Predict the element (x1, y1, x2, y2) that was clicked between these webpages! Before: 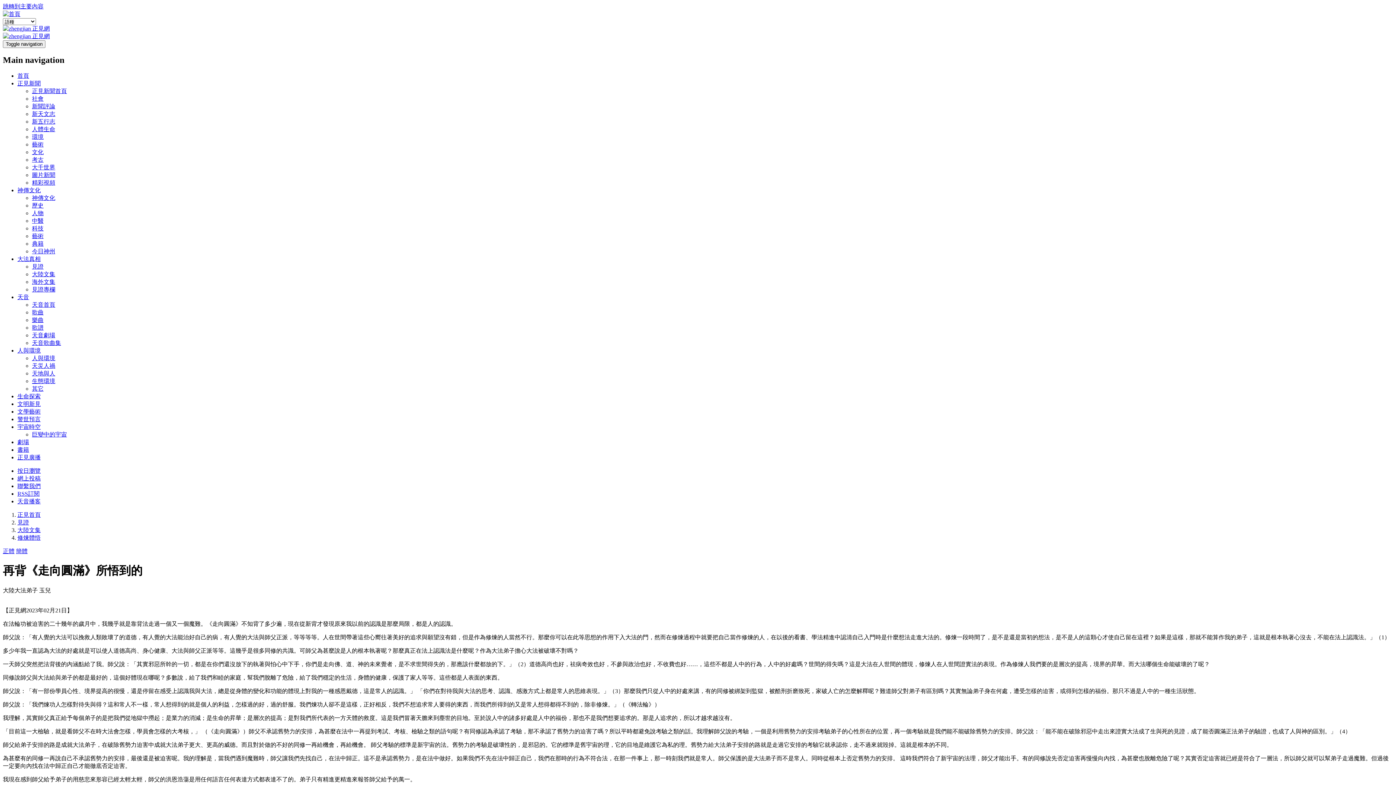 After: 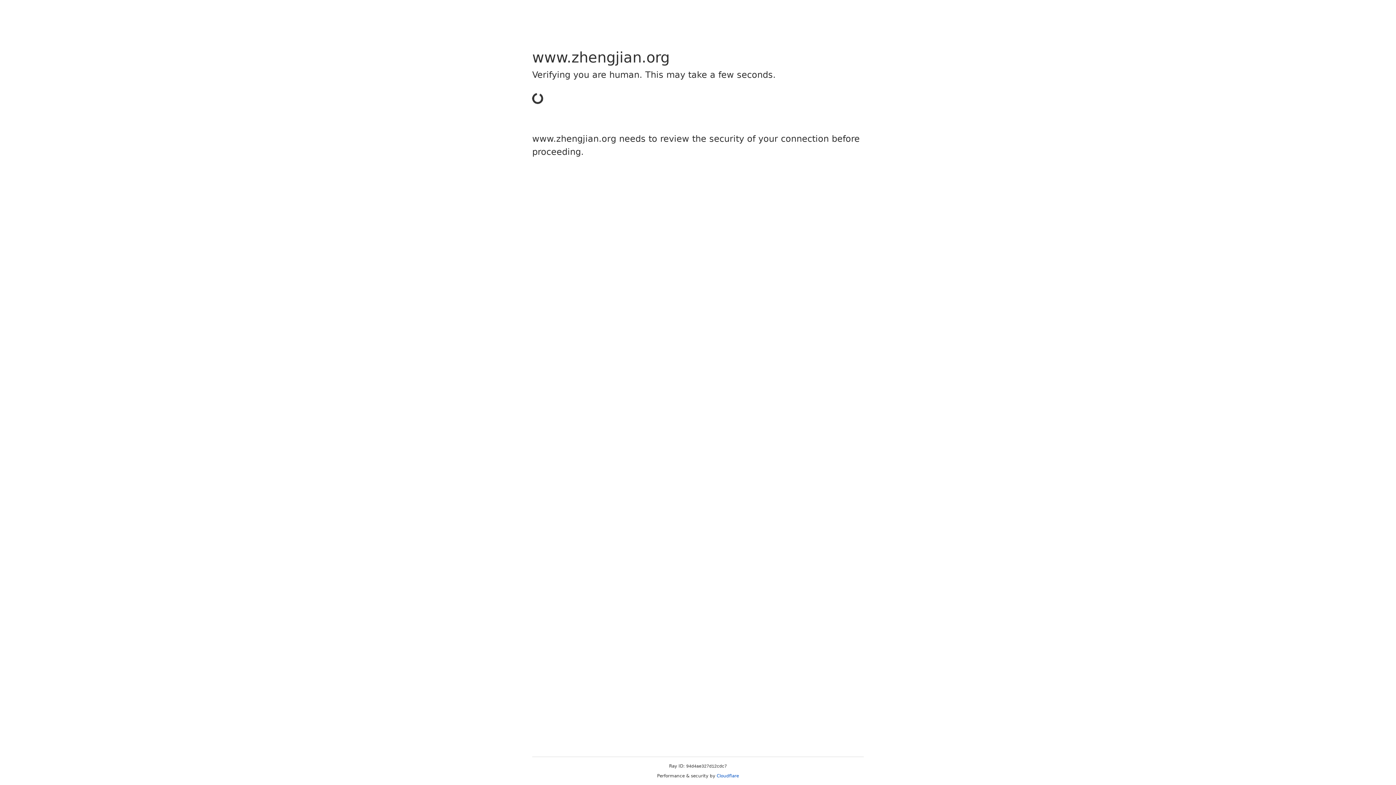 Action: bbox: (16, 548, 27, 554) label: 簡體